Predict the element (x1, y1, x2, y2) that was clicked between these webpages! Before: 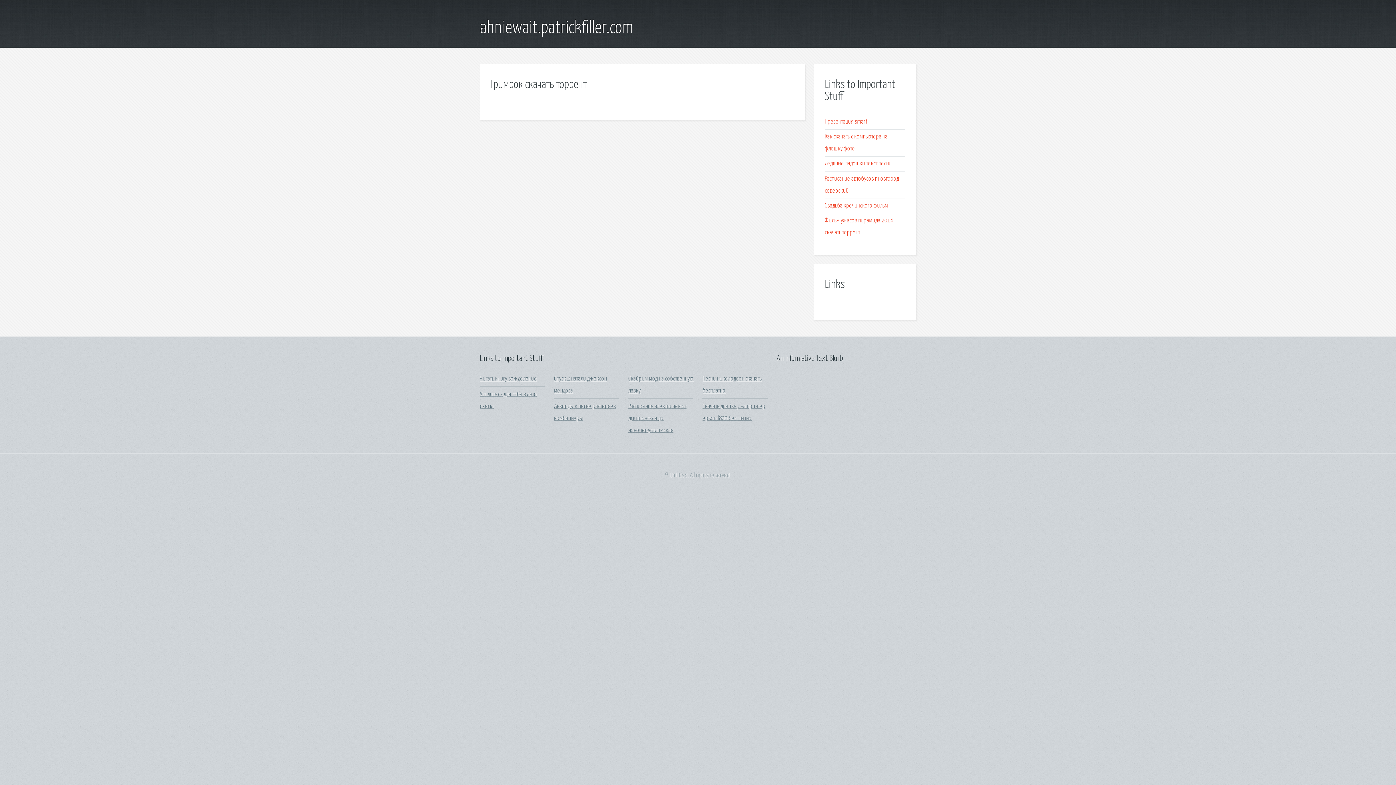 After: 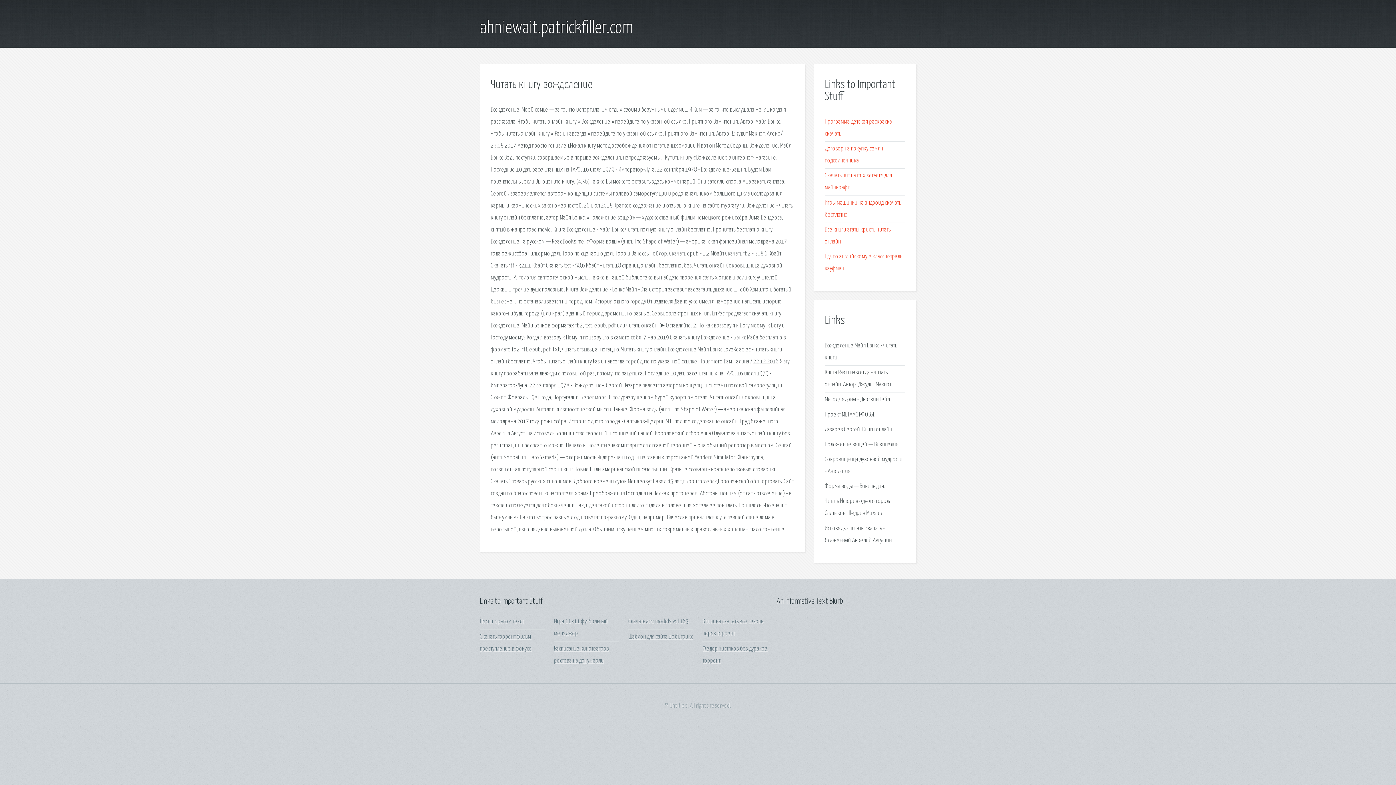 Action: label: Читать книгу вожделение bbox: (480, 376, 537, 382)